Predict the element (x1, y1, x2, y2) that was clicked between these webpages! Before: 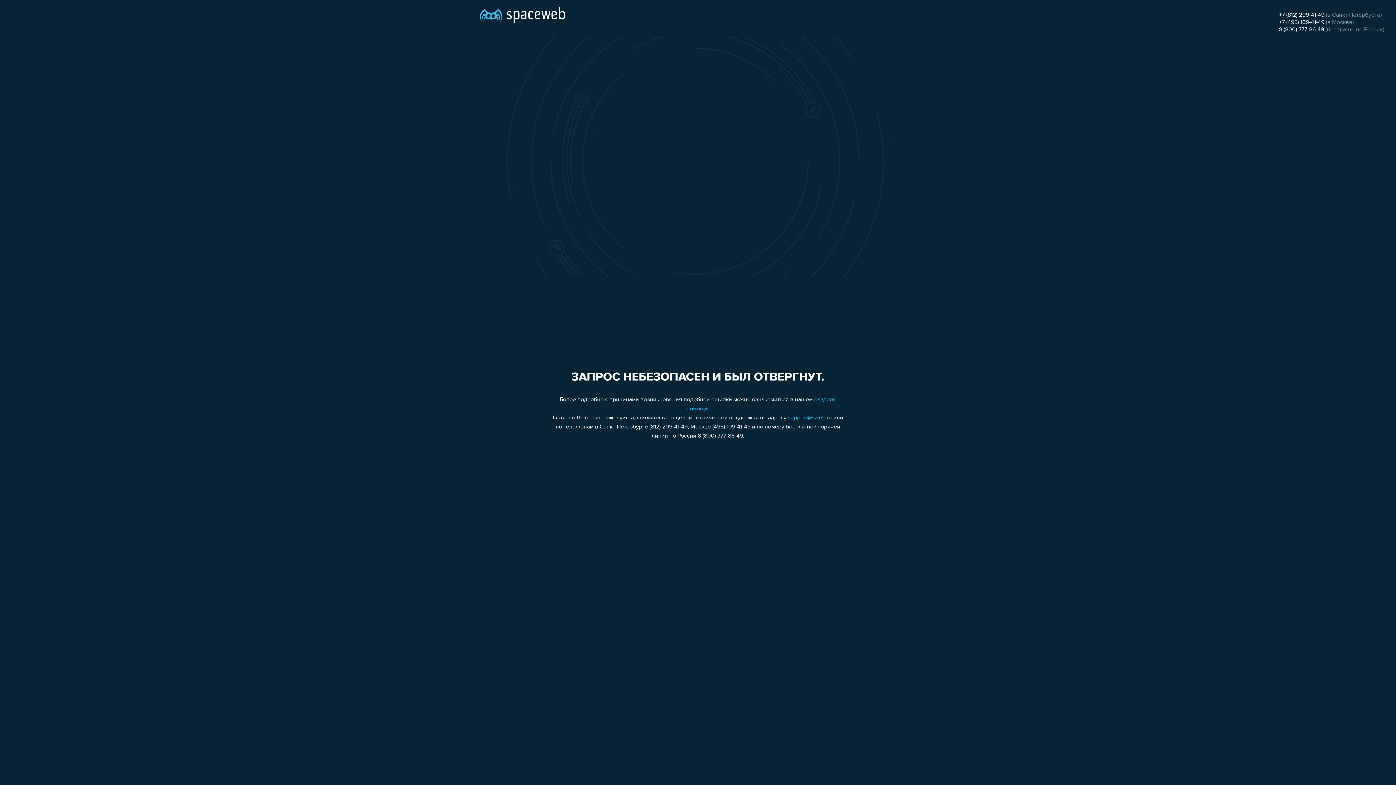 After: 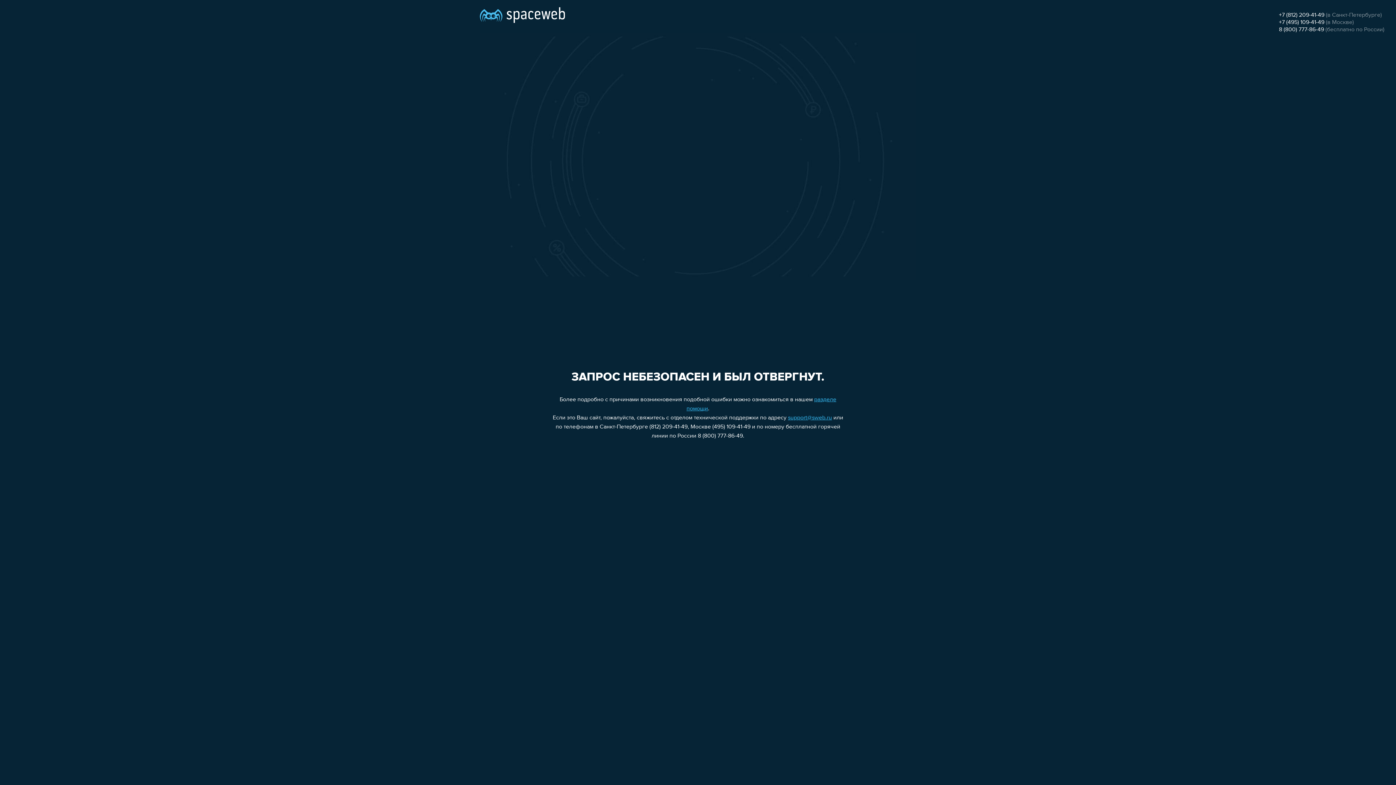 Action: bbox: (1279, 12, 1324, 18) label: +7 (812) 209-41-49